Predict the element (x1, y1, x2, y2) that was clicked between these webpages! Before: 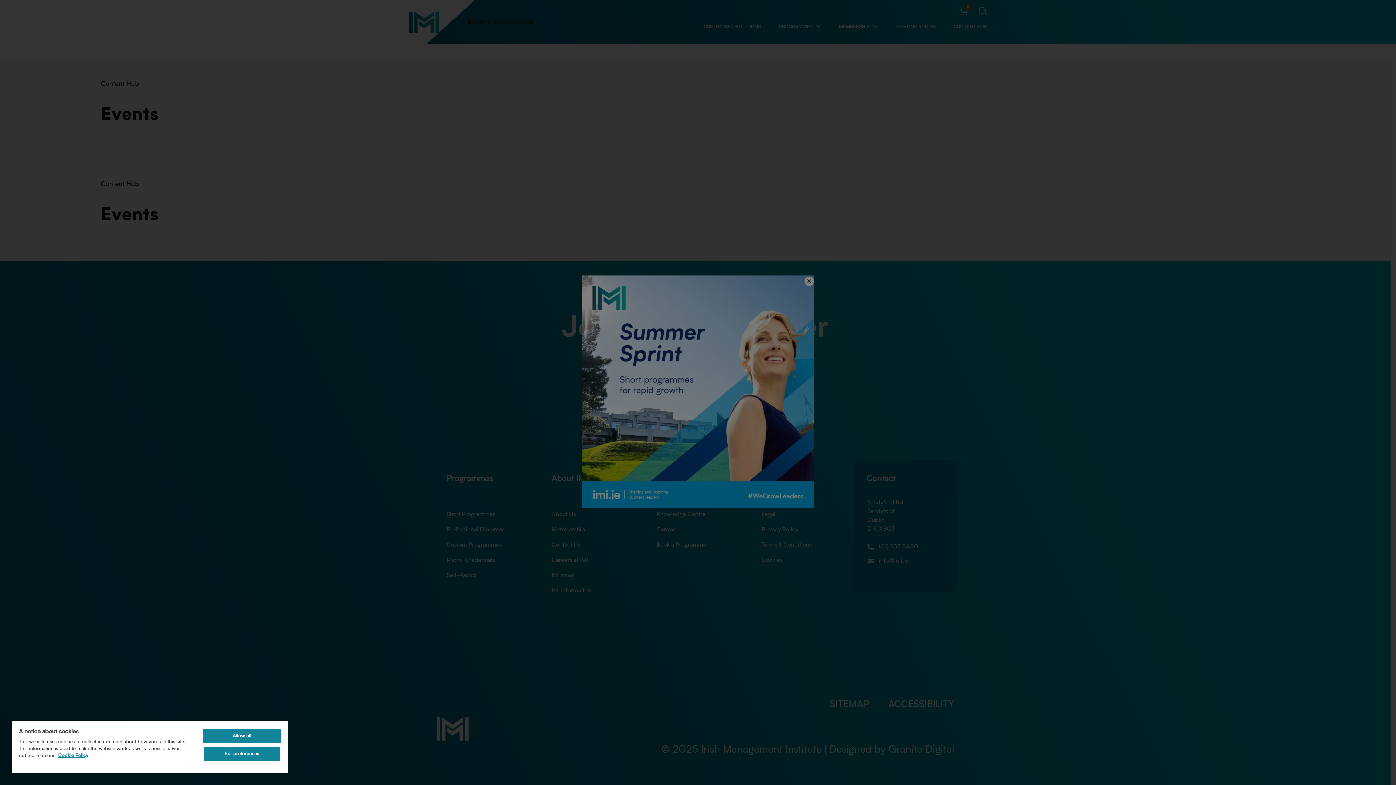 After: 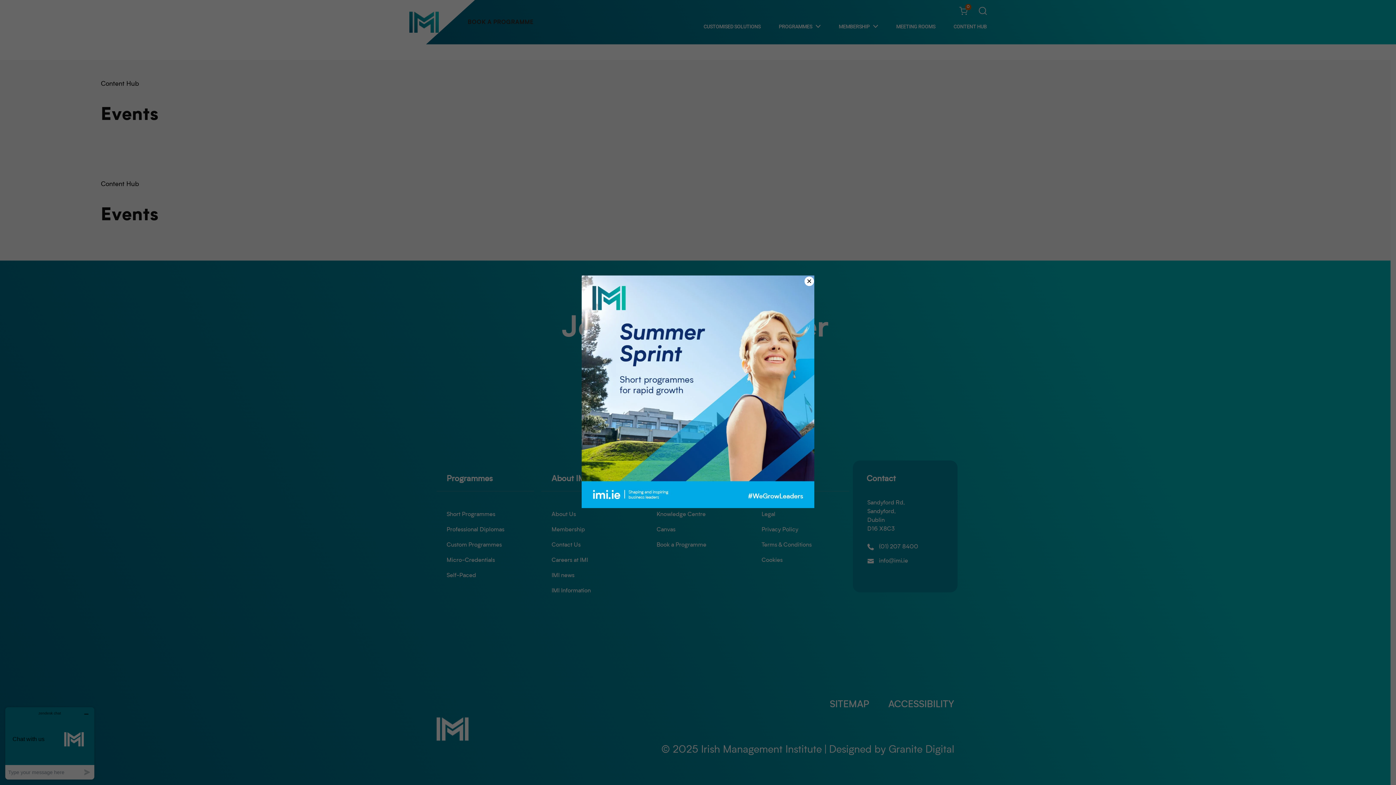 Action: label: Allow all bbox: (203, 729, 280, 743)